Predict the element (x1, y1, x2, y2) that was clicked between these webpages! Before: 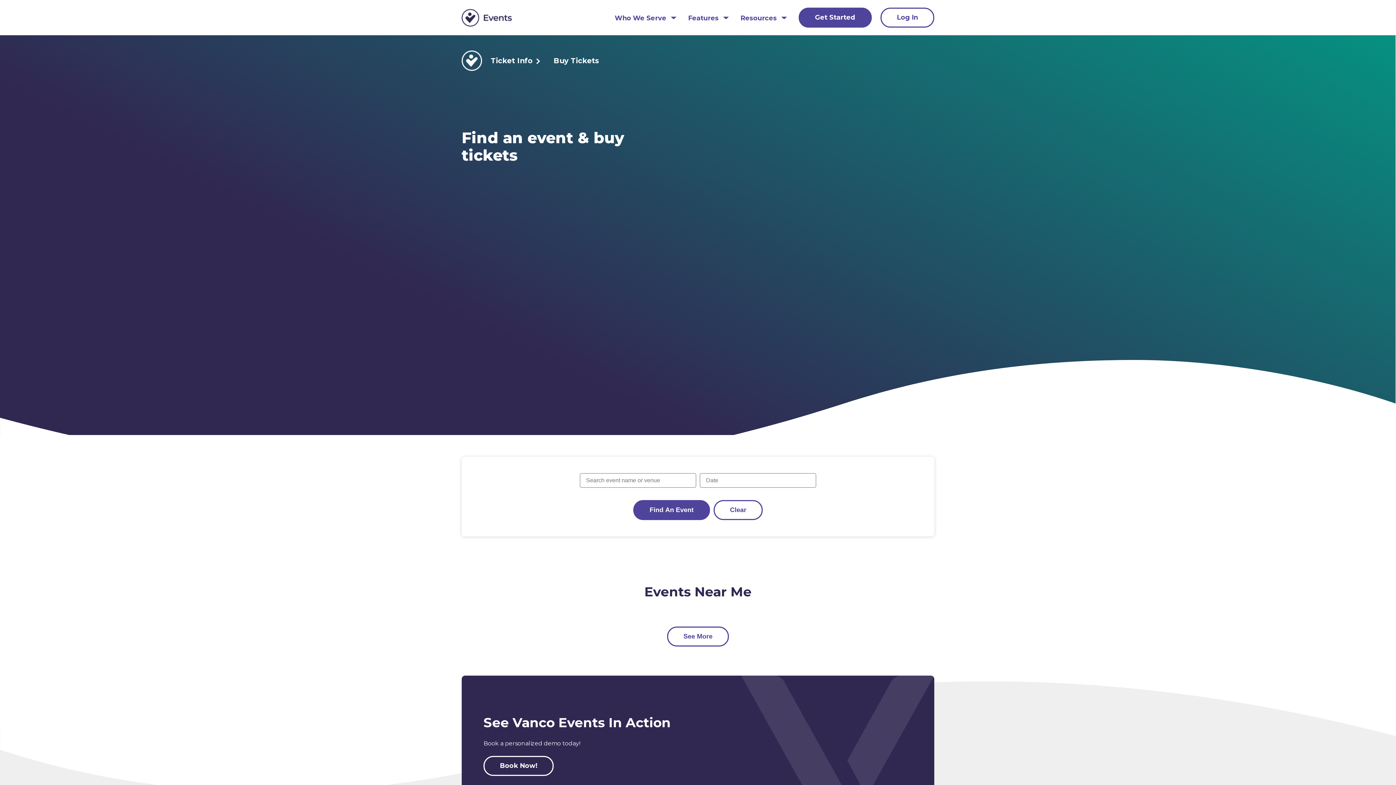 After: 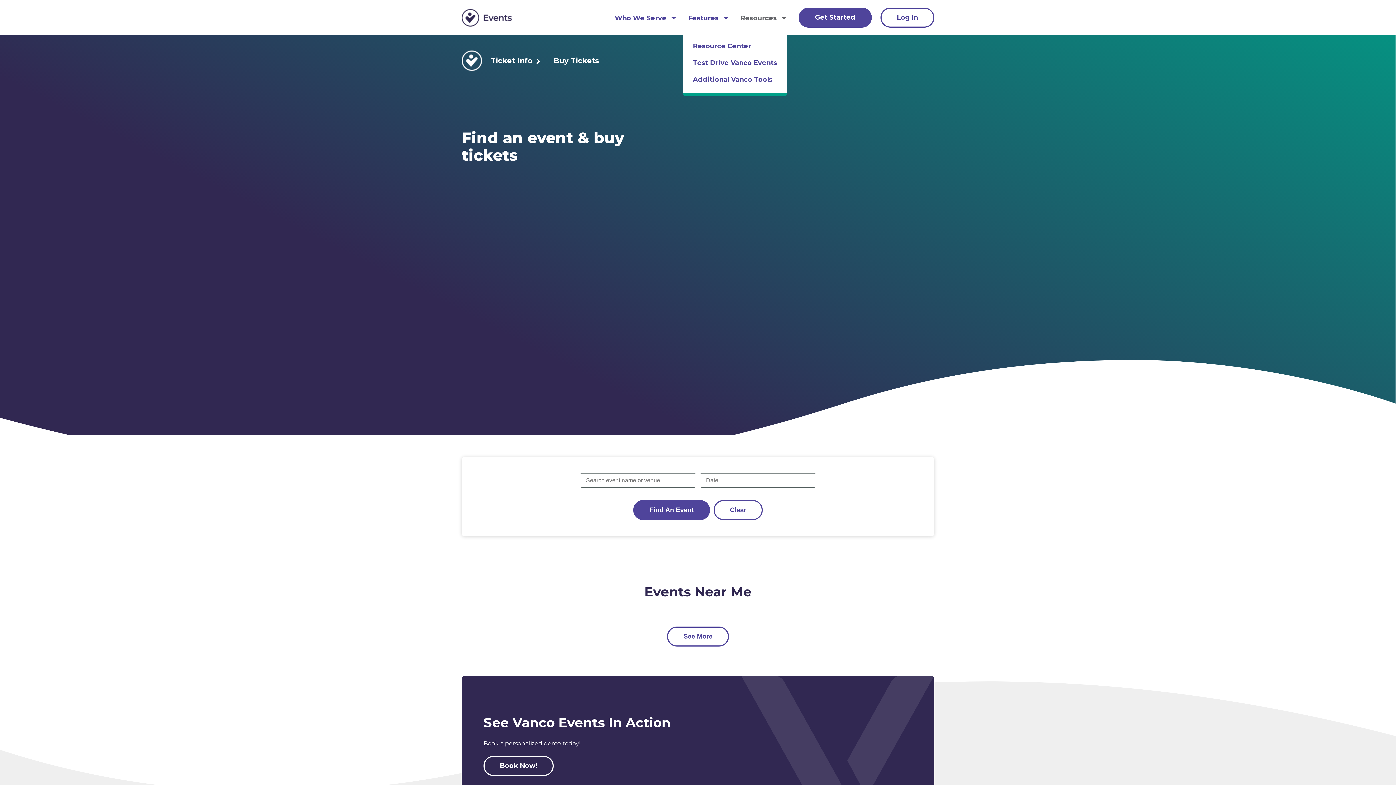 Action: label: Resources bbox: (740, 14, 787, 22)